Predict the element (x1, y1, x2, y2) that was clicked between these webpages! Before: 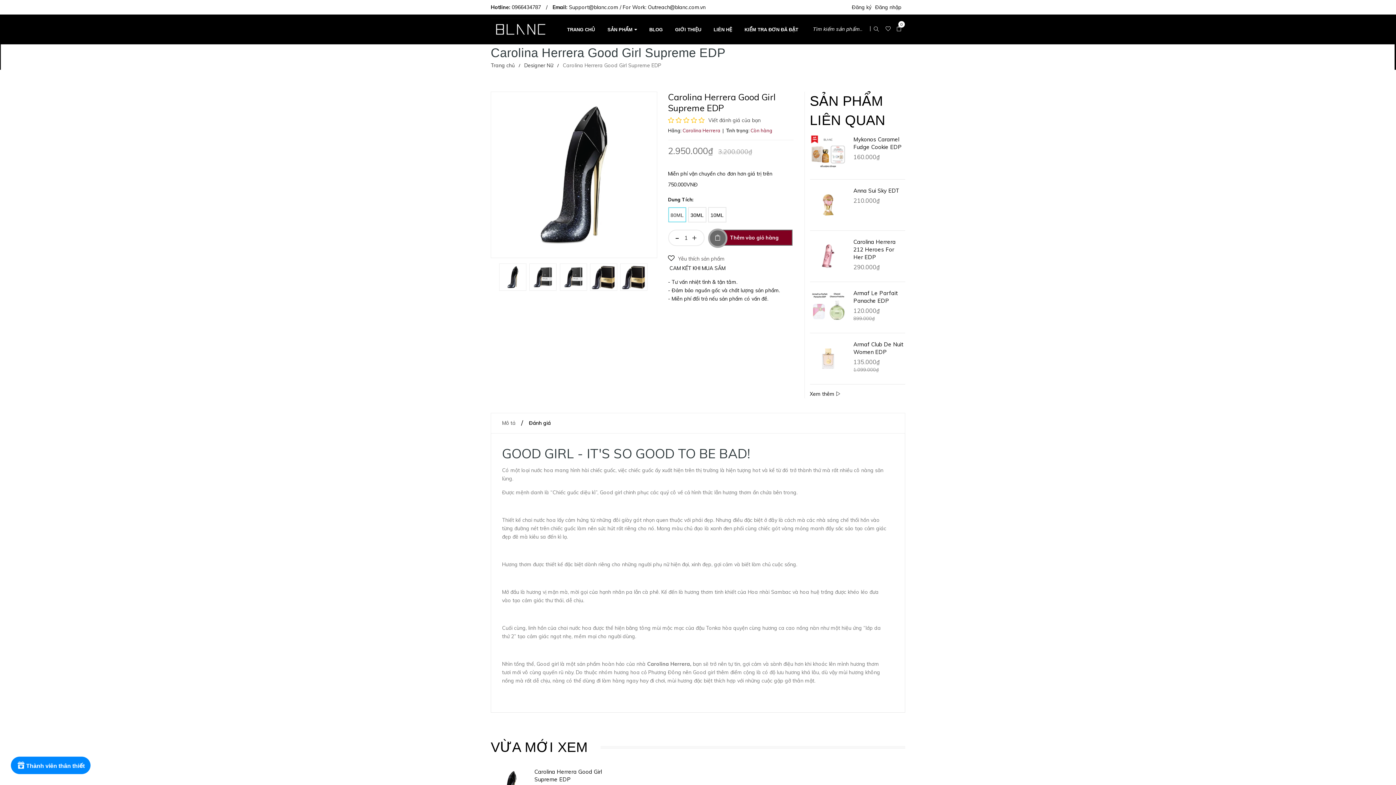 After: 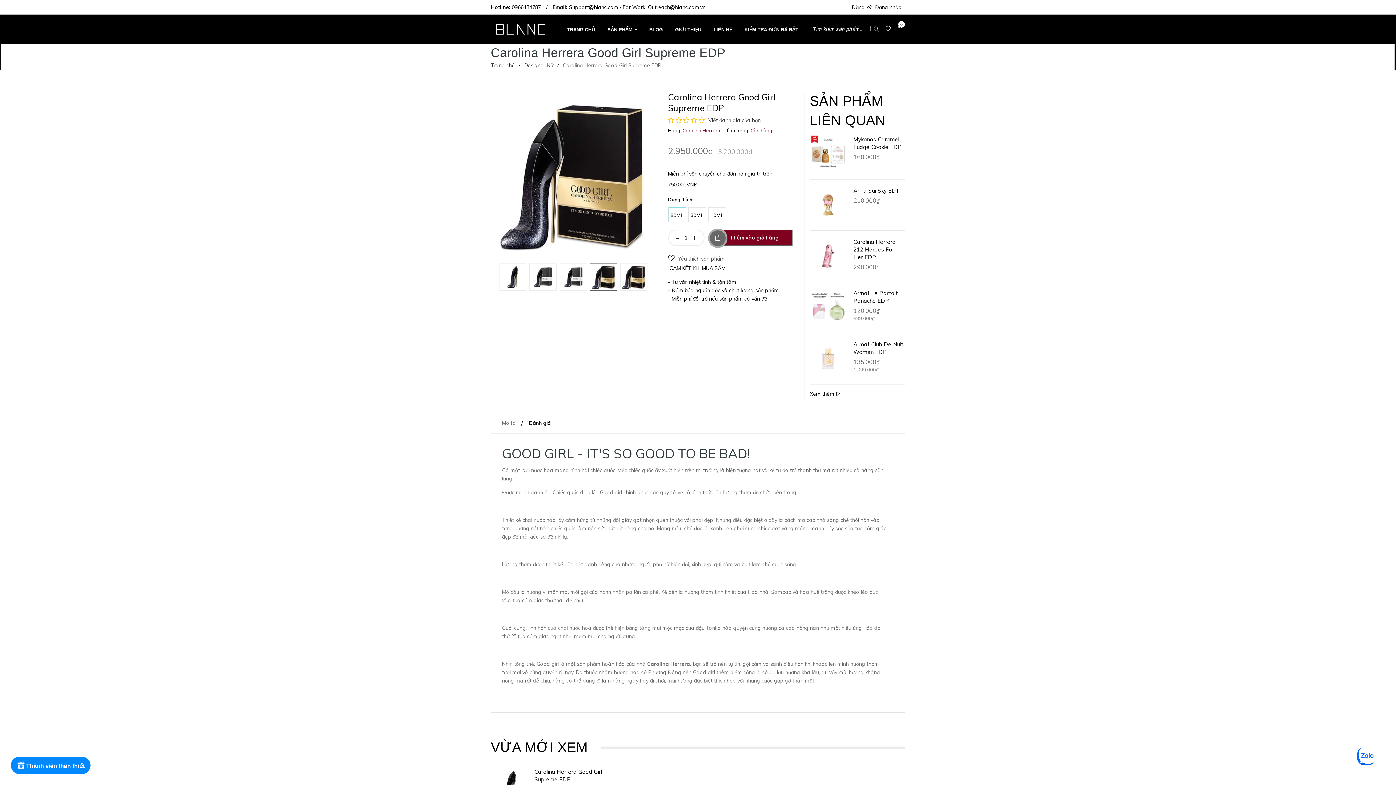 Action: bbox: (590, 263, 617, 290)